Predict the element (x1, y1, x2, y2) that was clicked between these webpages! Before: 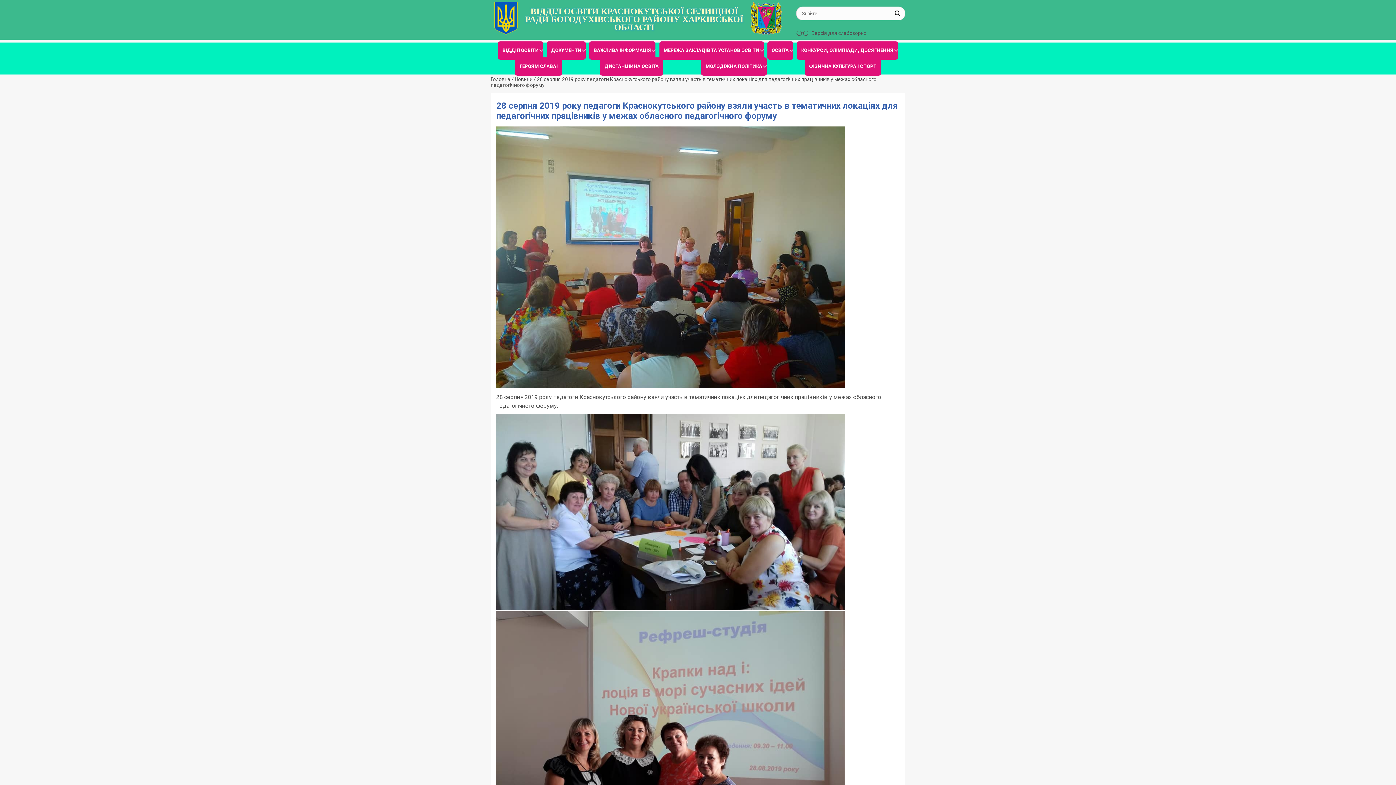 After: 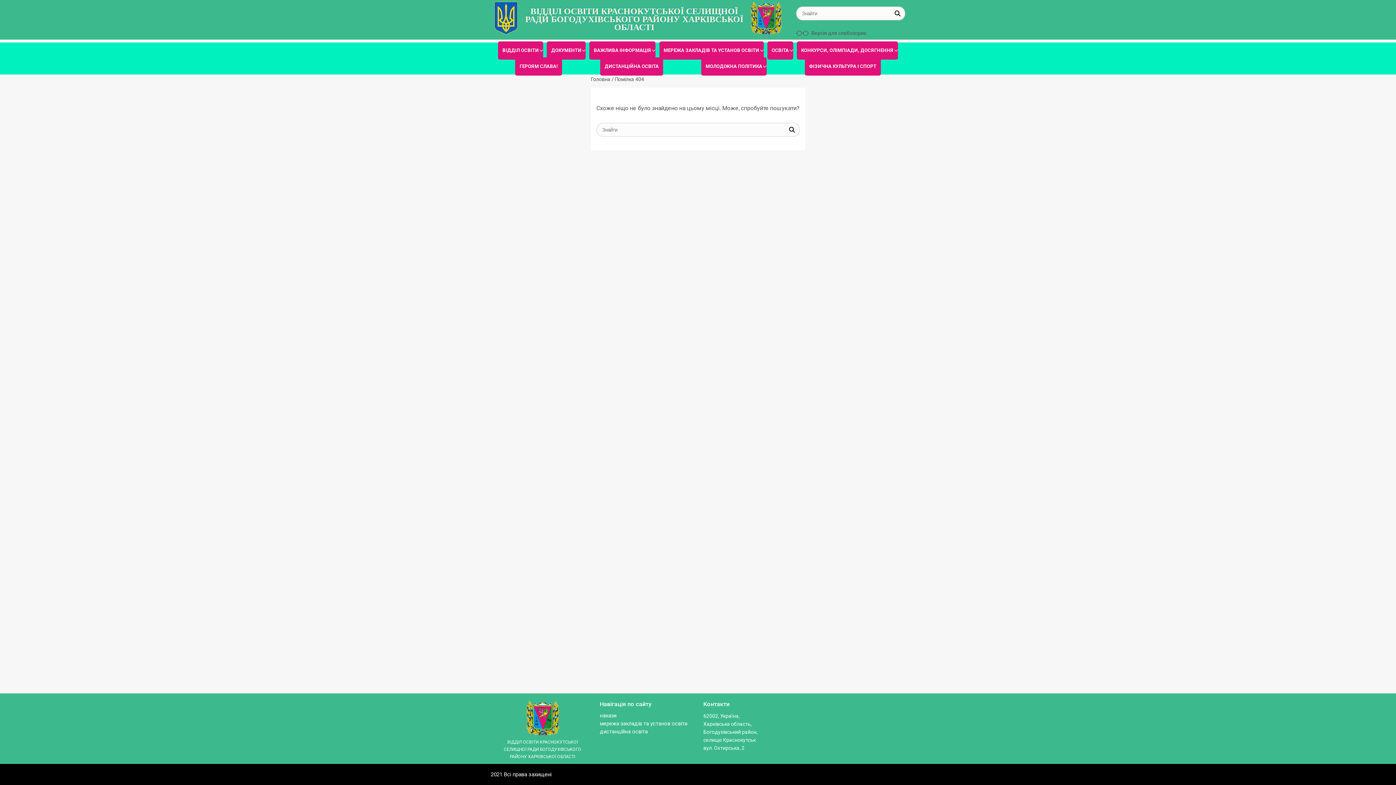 Action: label: ВАЖЛИВА ІНФОРМАЦІЯ bbox: (589, 42, 655, 58)